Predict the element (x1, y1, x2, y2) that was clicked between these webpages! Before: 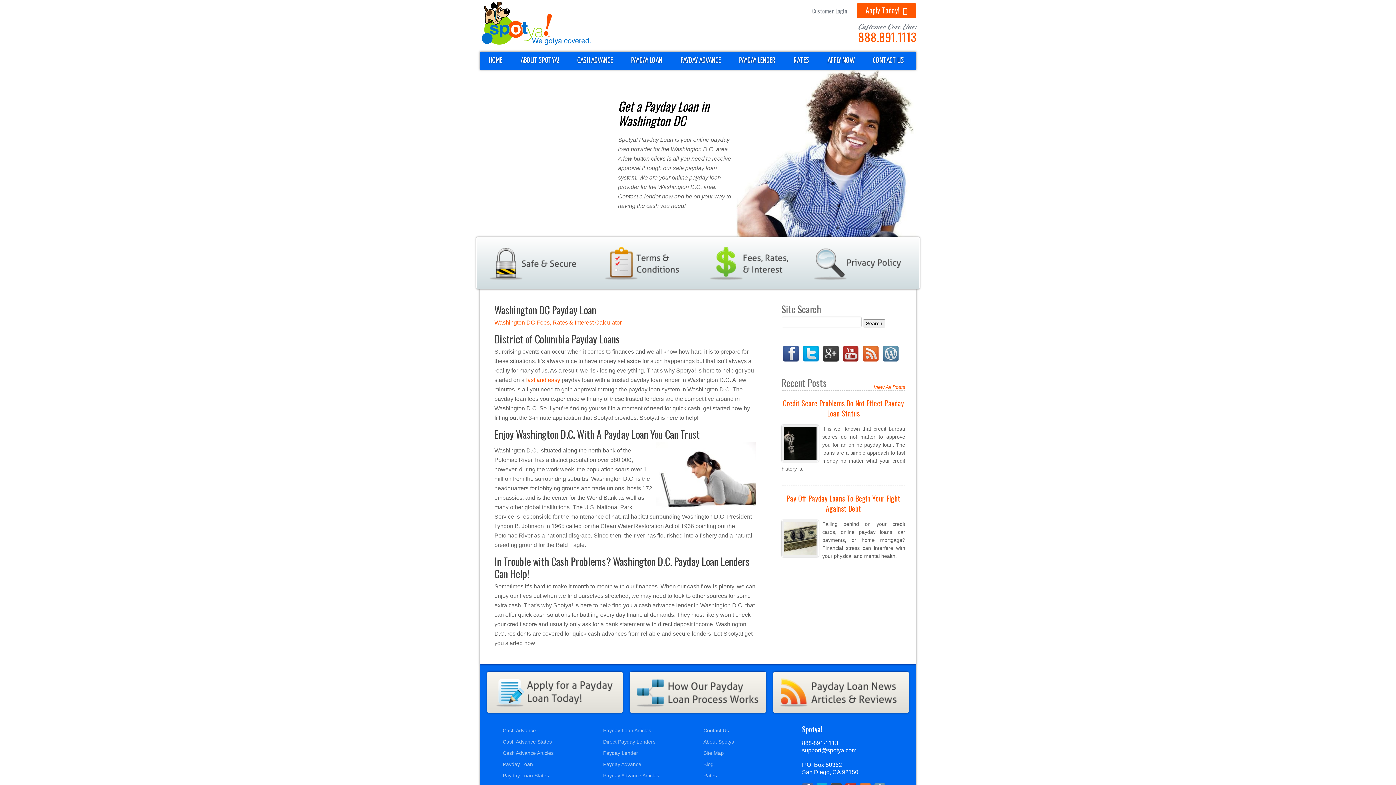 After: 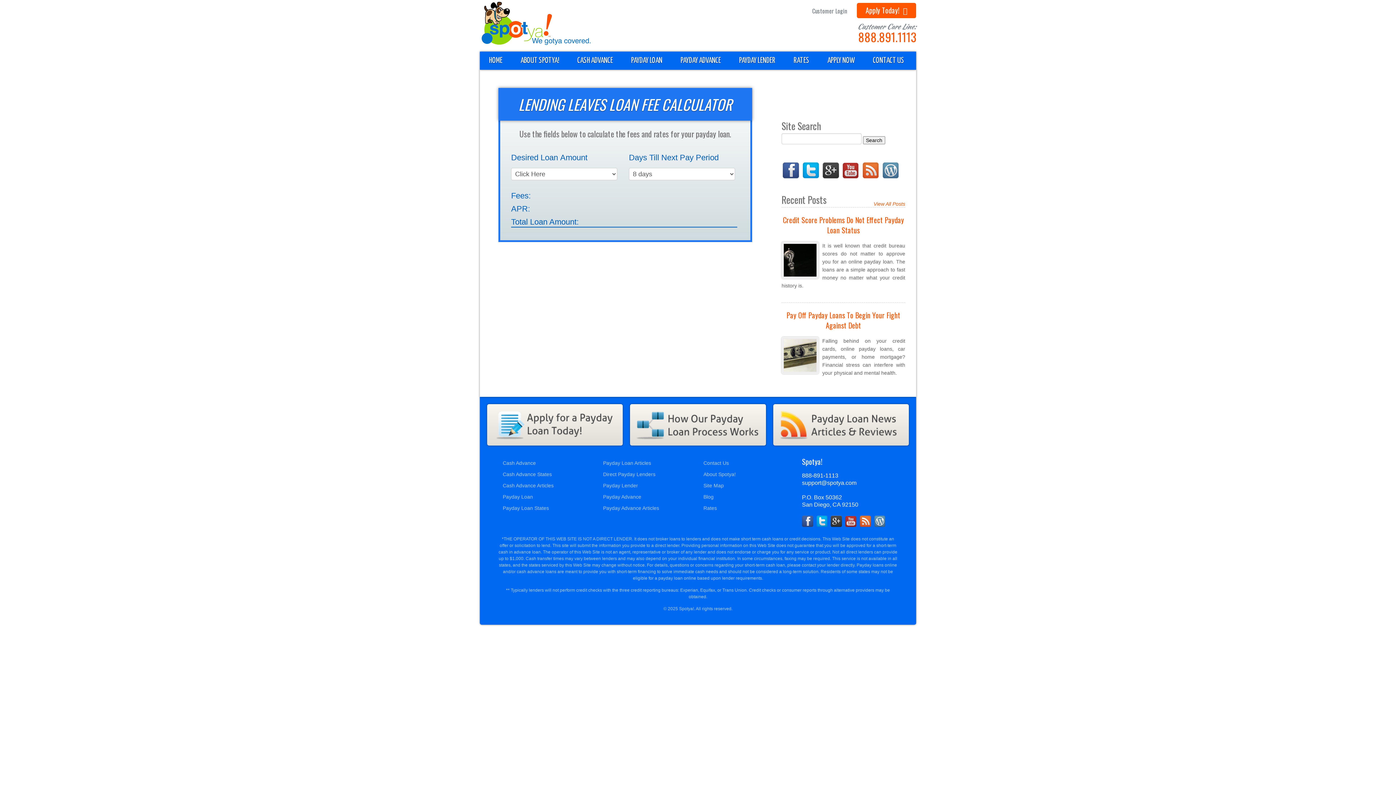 Action: bbox: (784, 51, 818, 69) label: RATES